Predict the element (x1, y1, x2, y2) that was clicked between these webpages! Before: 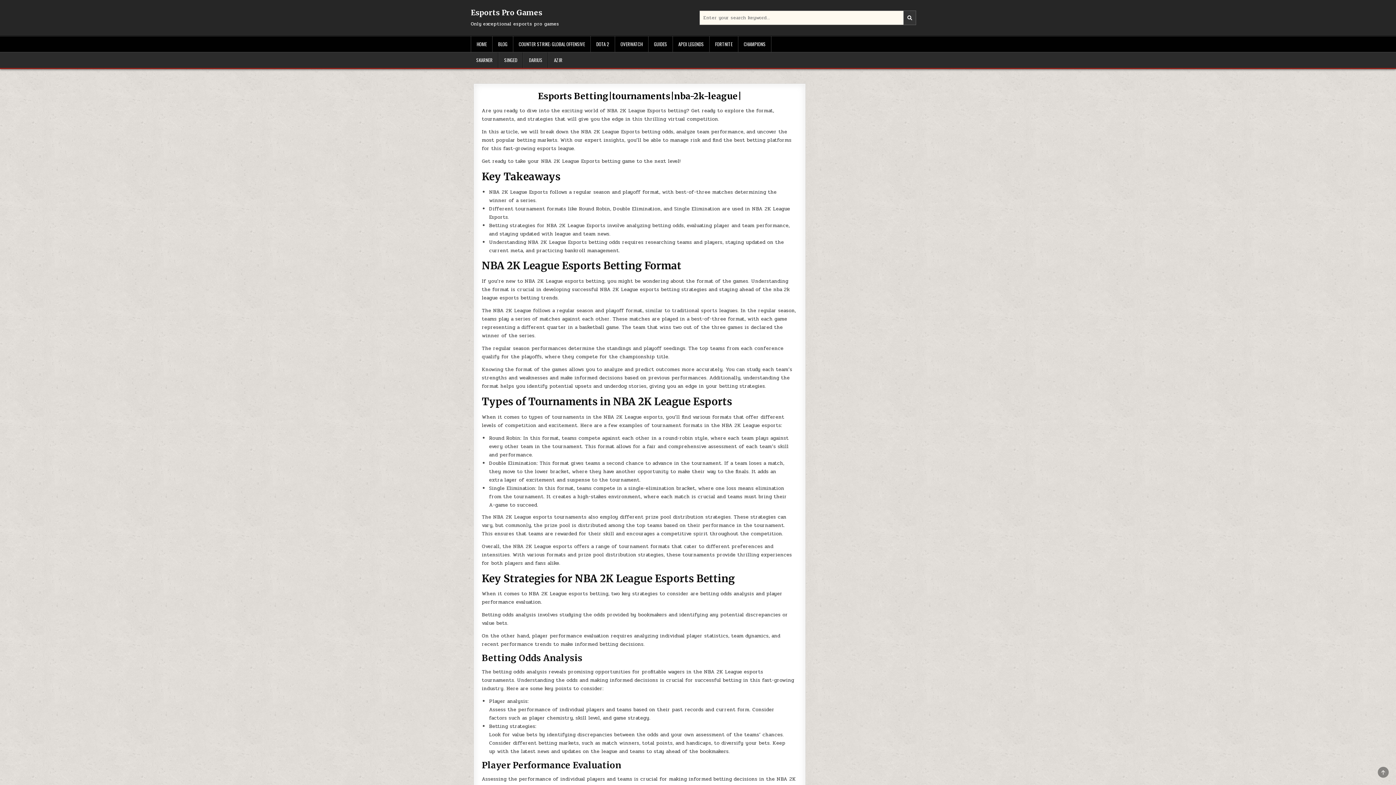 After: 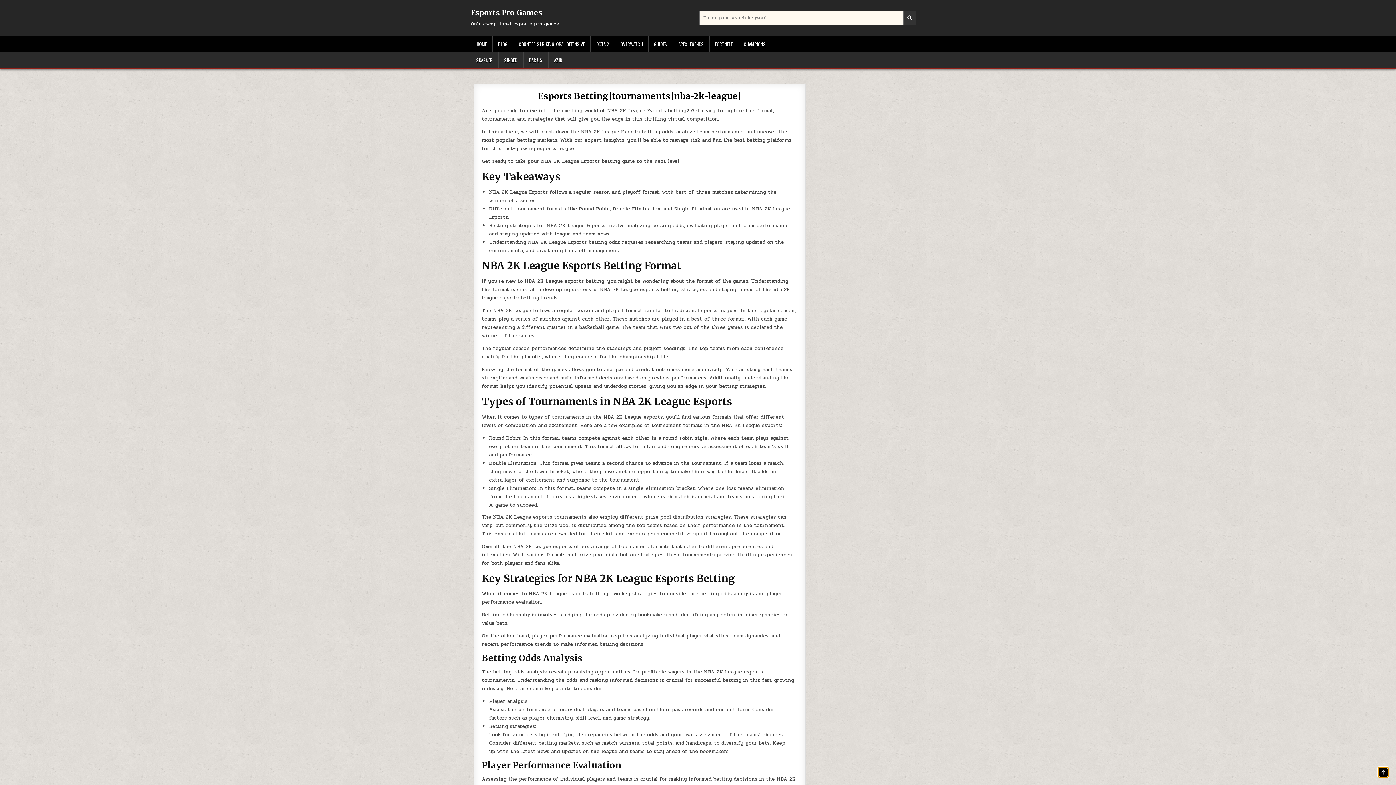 Action: label: SCROLL TO TOP bbox: (1378, 767, 1389, 778)